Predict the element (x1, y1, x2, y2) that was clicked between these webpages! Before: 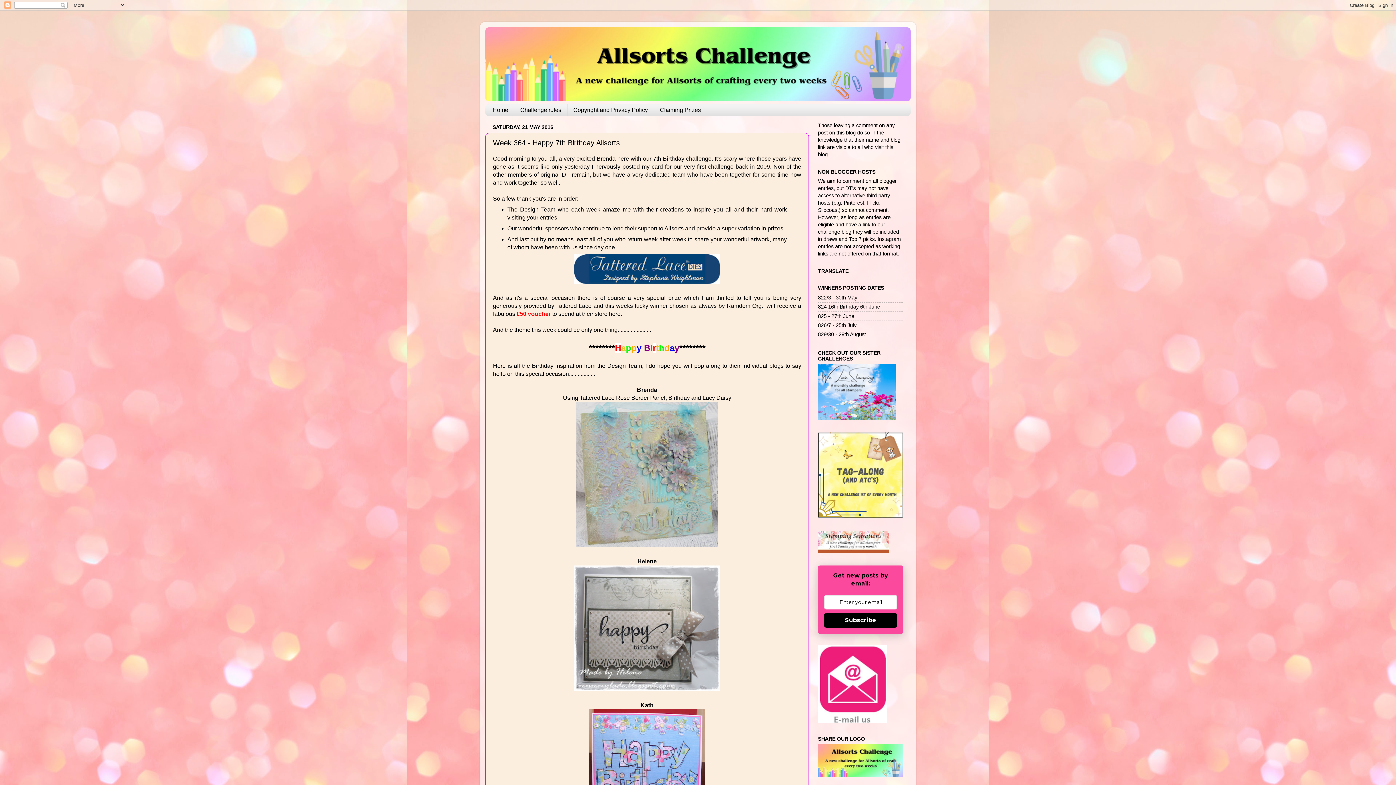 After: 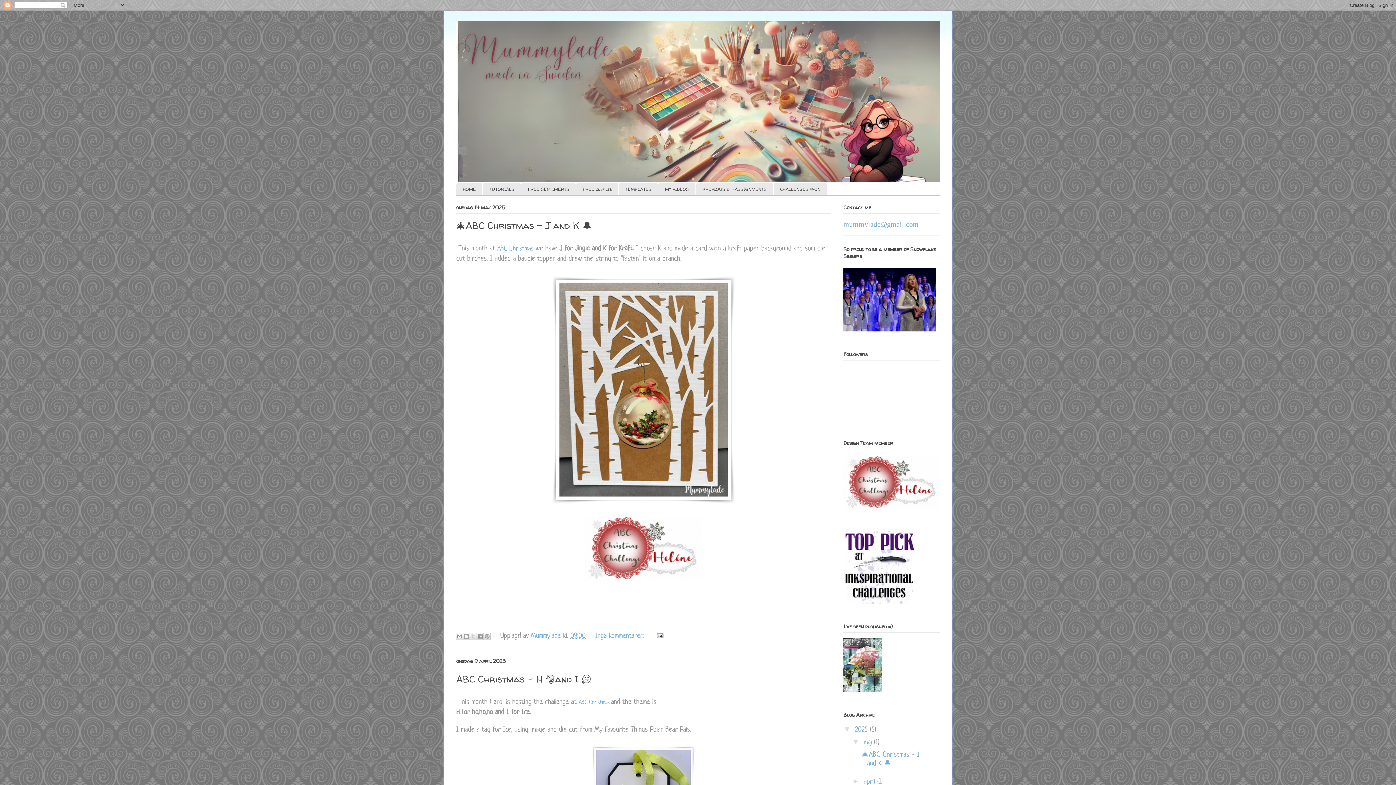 Action: bbox: (637, 558, 656, 564) label: Helene